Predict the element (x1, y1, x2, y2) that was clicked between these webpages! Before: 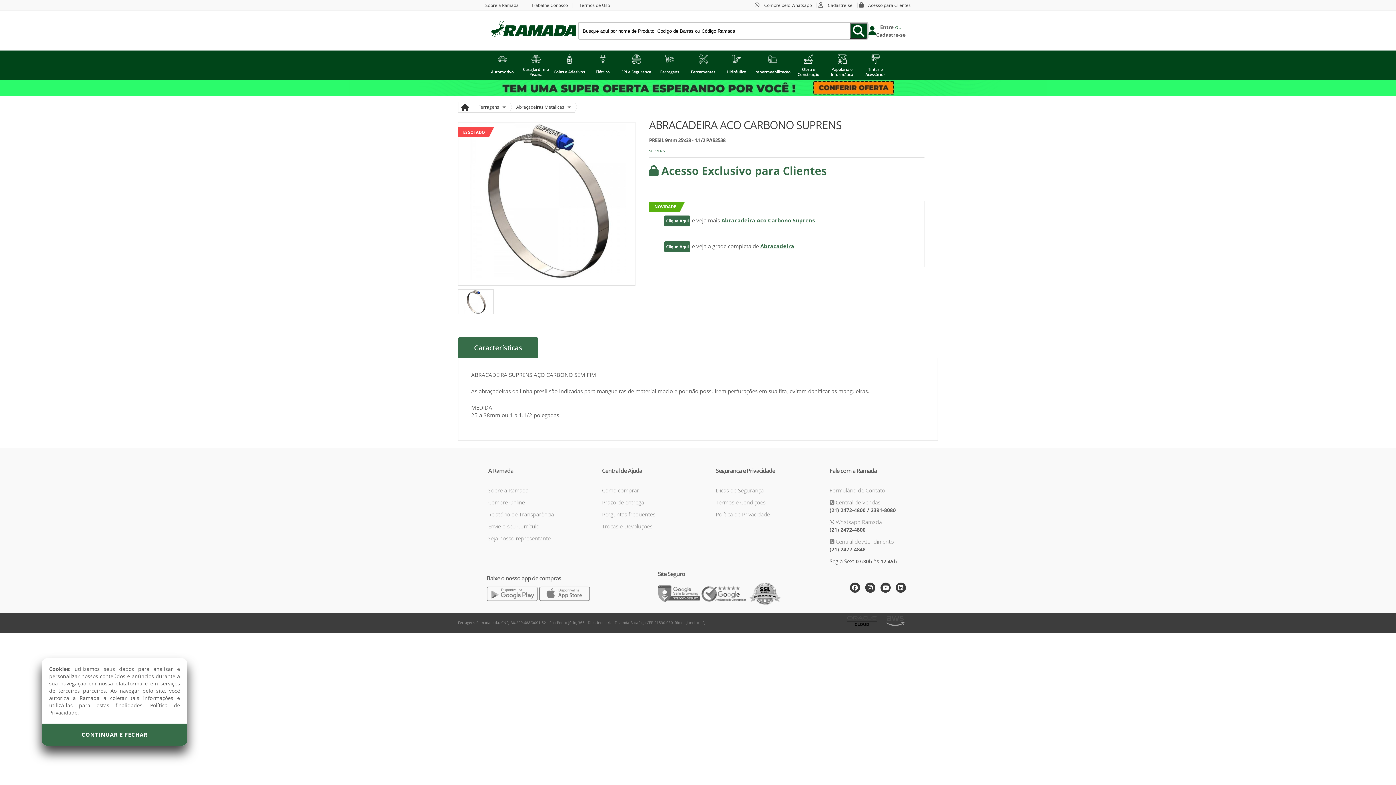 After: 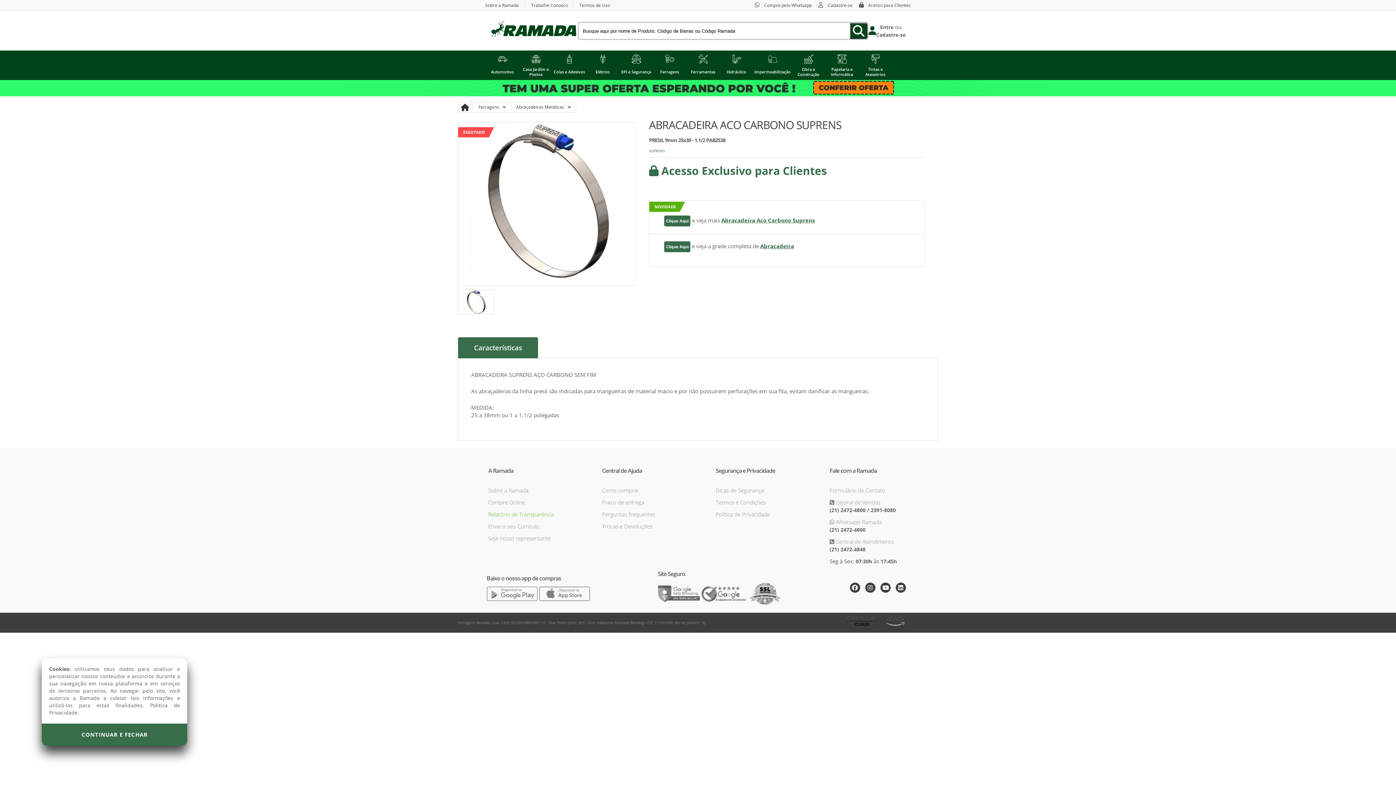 Action: bbox: (488, 510, 554, 518) label: Relatório de Transparência